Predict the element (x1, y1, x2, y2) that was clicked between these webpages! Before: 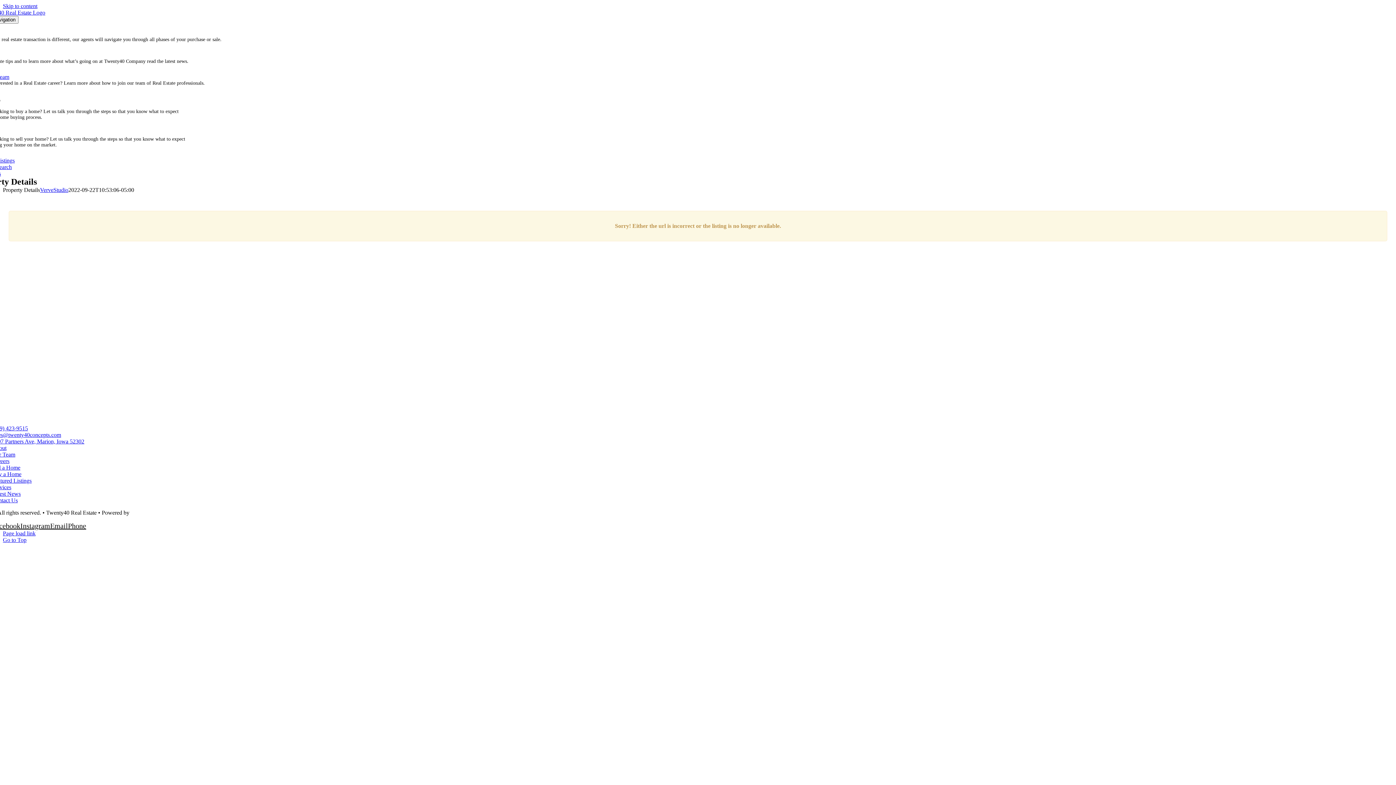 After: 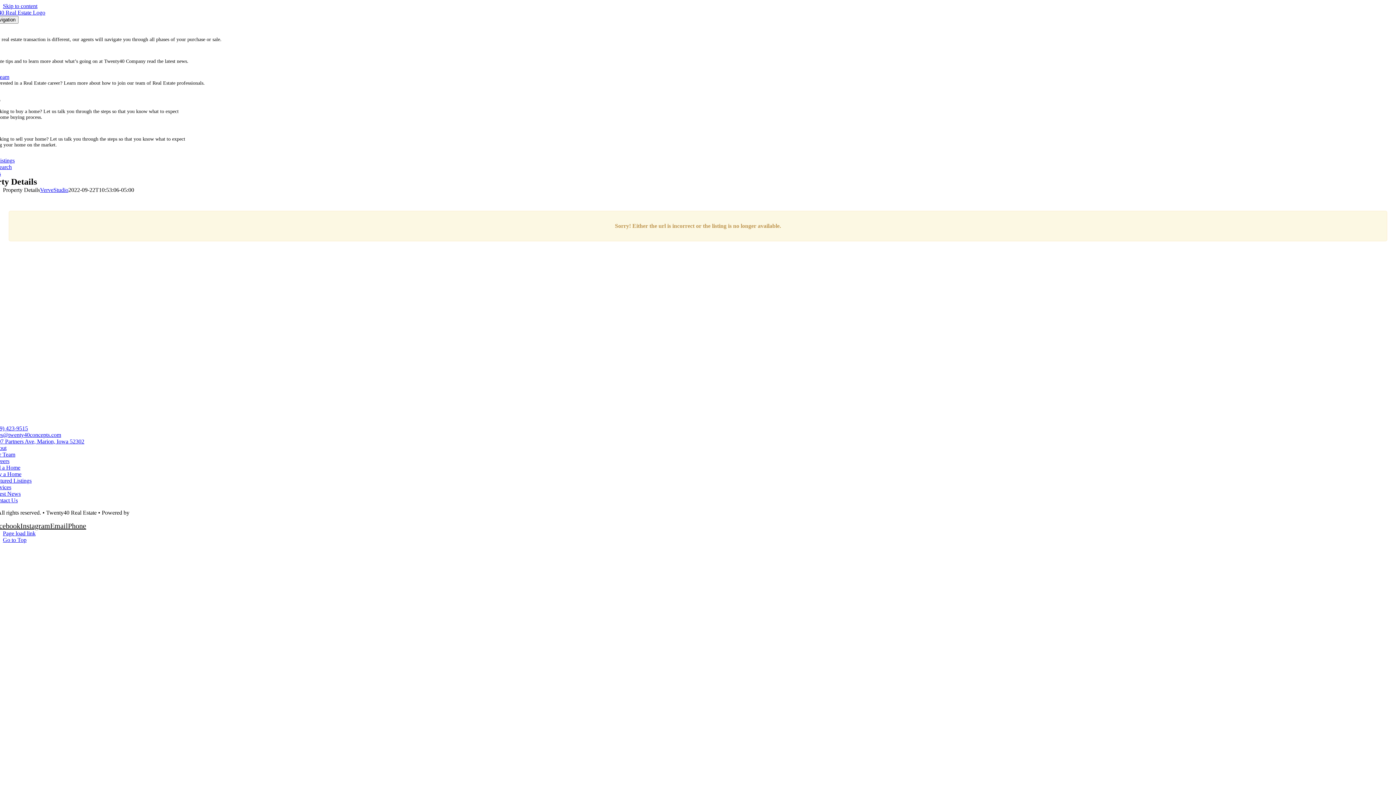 Action: label: Twenty40 Office Address bbox: (-8, 438, 84, 444)